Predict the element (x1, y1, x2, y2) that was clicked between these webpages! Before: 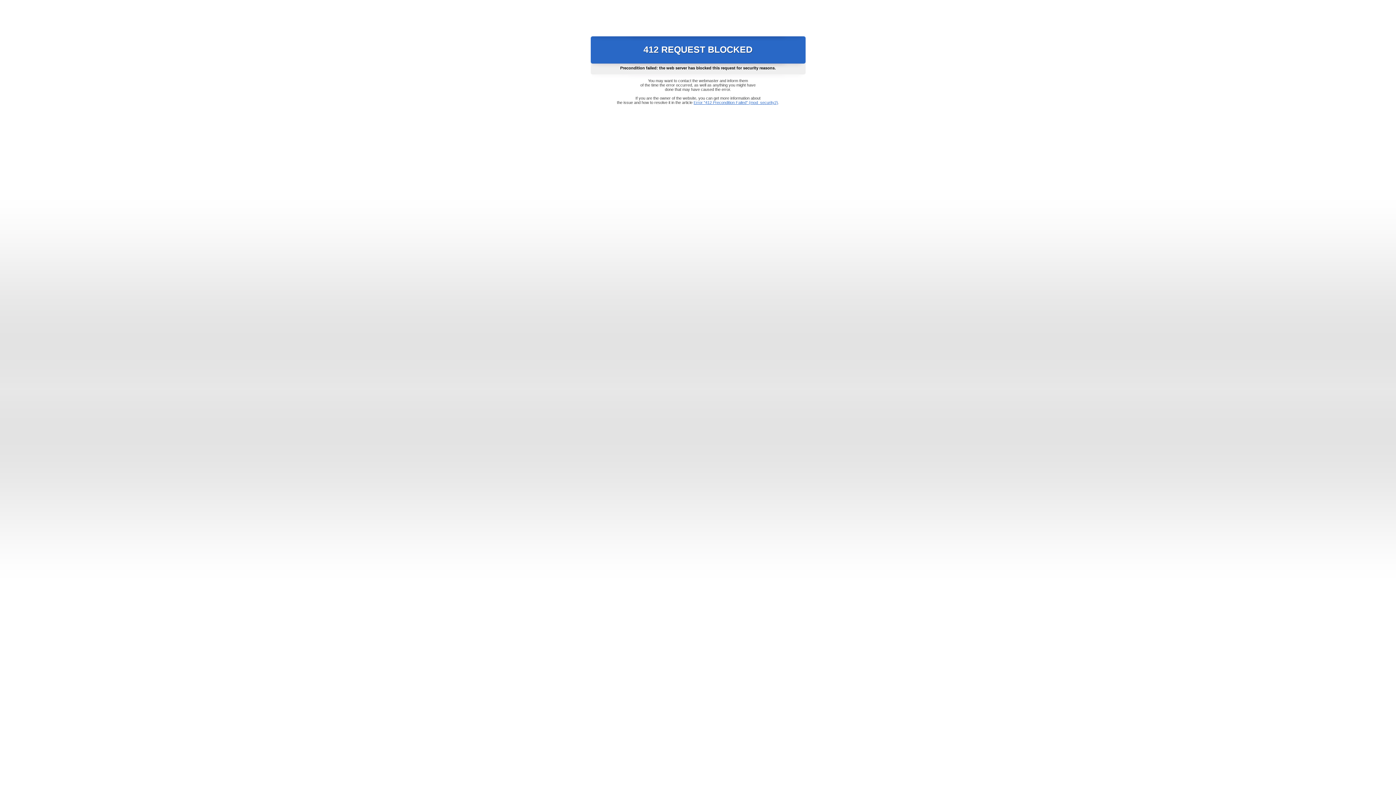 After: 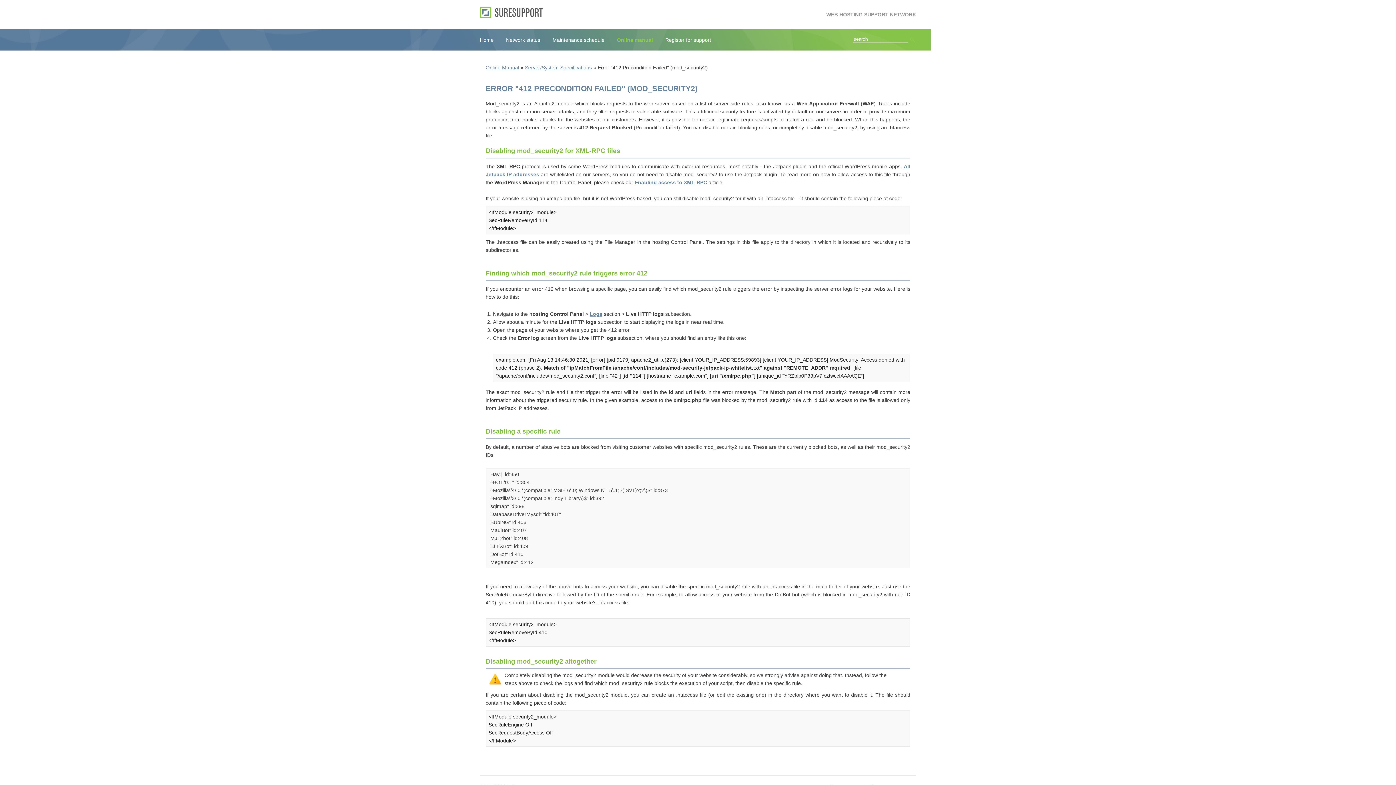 Action: label: Error "412 Precondition Failed" (mod_security2) bbox: (693, 100, 778, 104)